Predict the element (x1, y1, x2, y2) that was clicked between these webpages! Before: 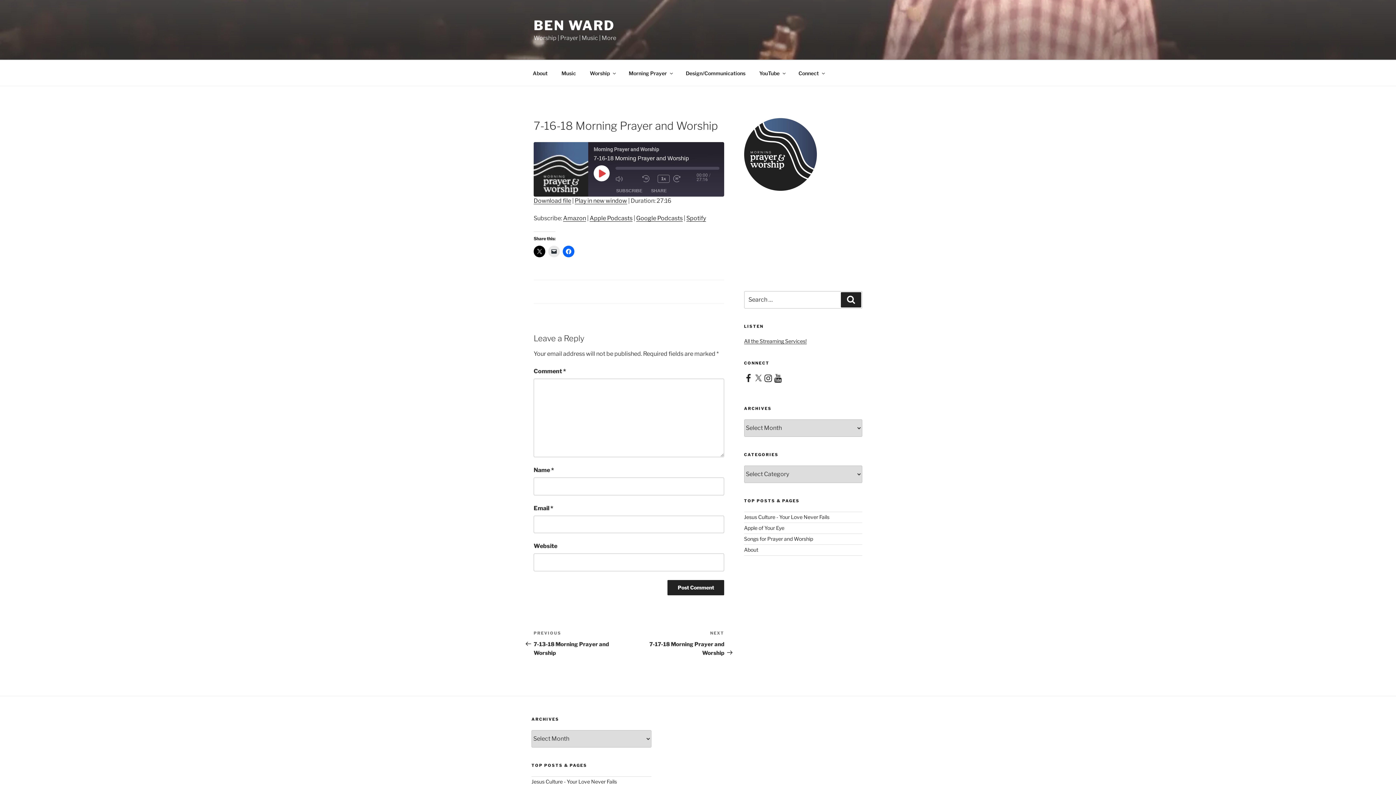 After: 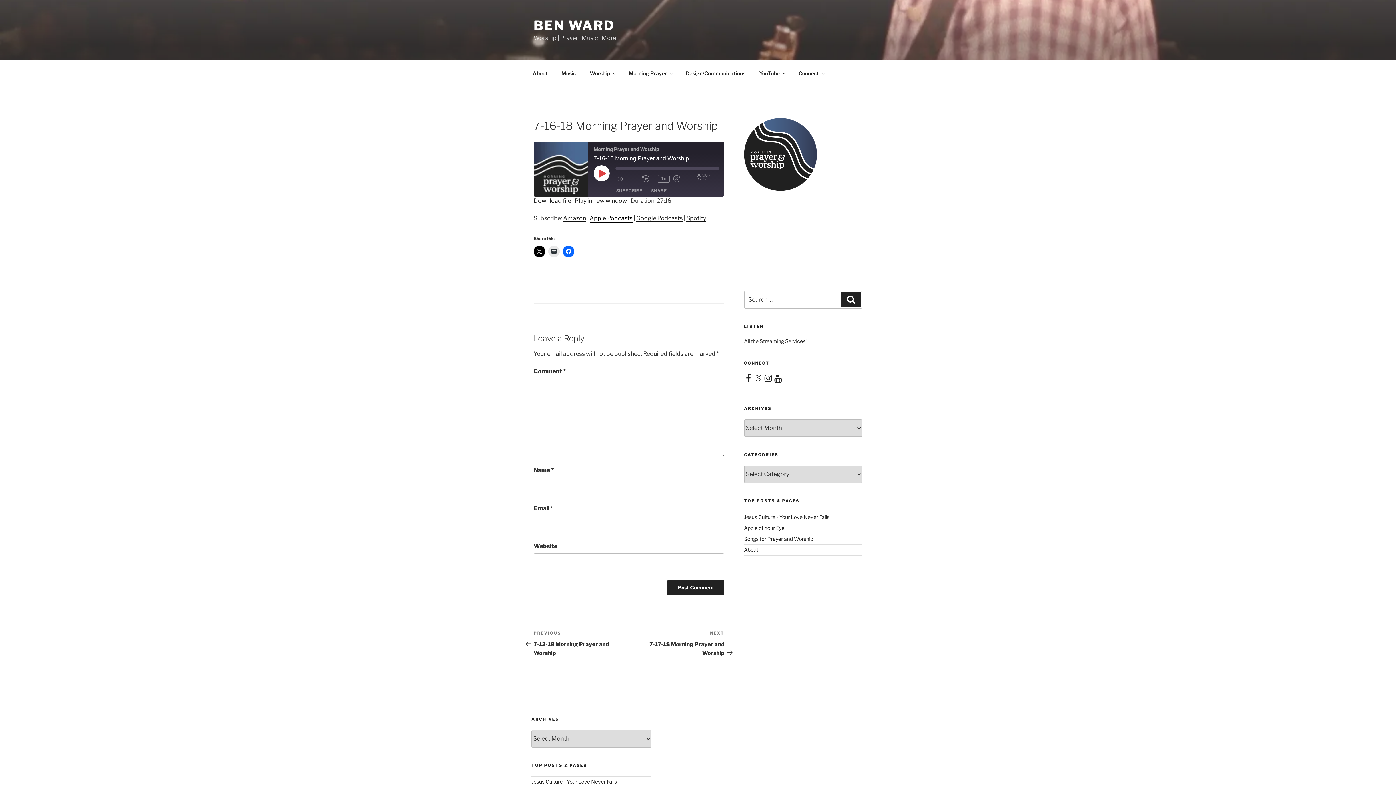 Action: bbox: (589, 214, 632, 221) label: Apple Podcasts